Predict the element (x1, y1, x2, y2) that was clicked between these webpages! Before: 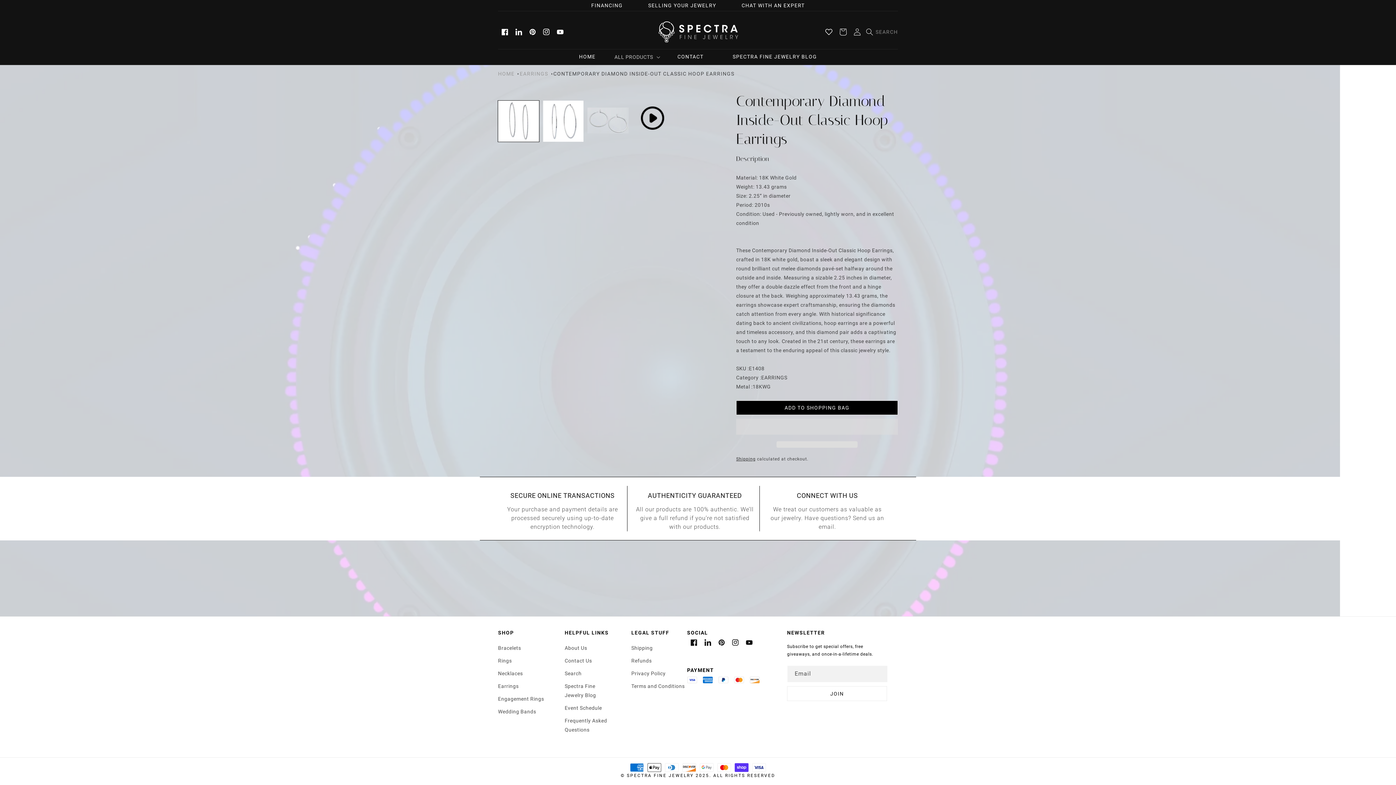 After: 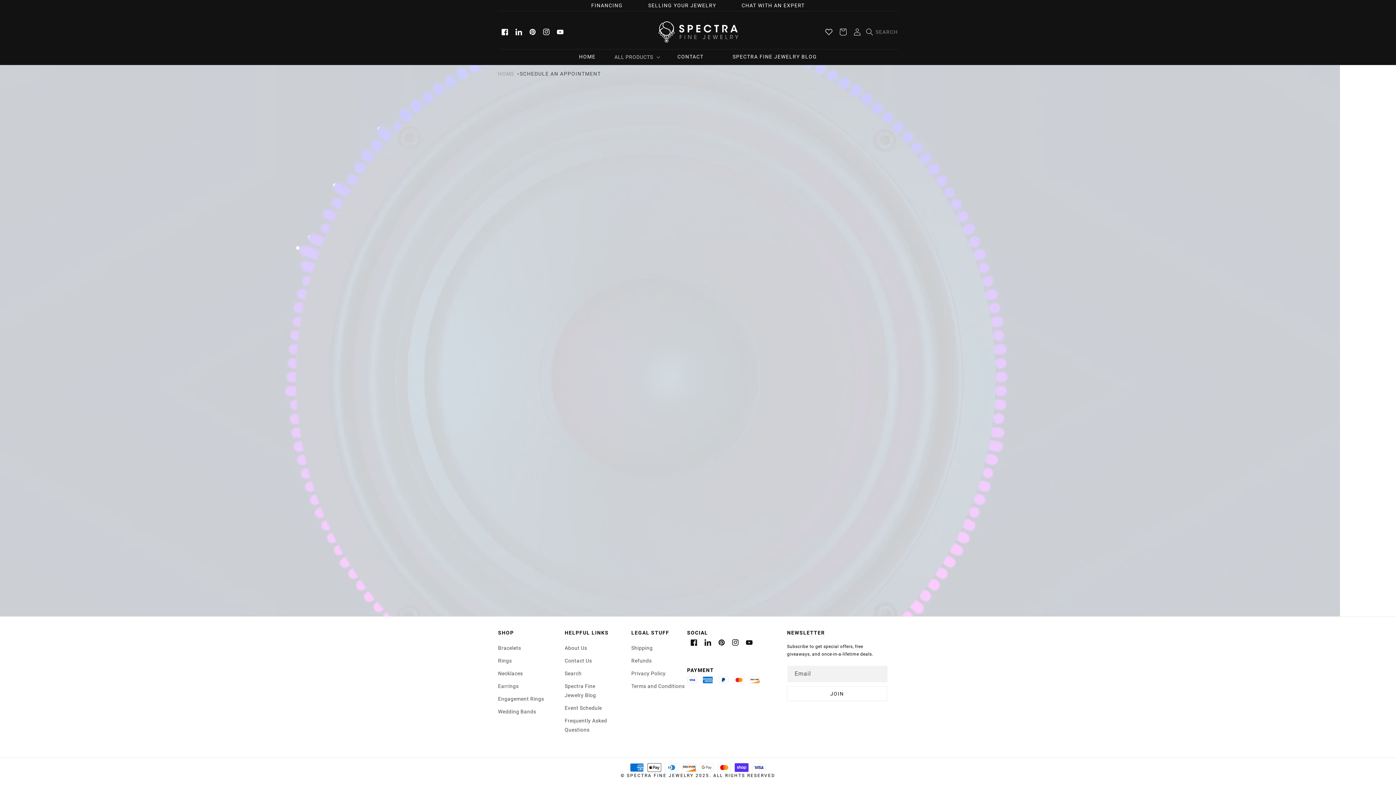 Action: label: CHAT WITH AN EXPERT bbox: (729, 0, 817, 10)